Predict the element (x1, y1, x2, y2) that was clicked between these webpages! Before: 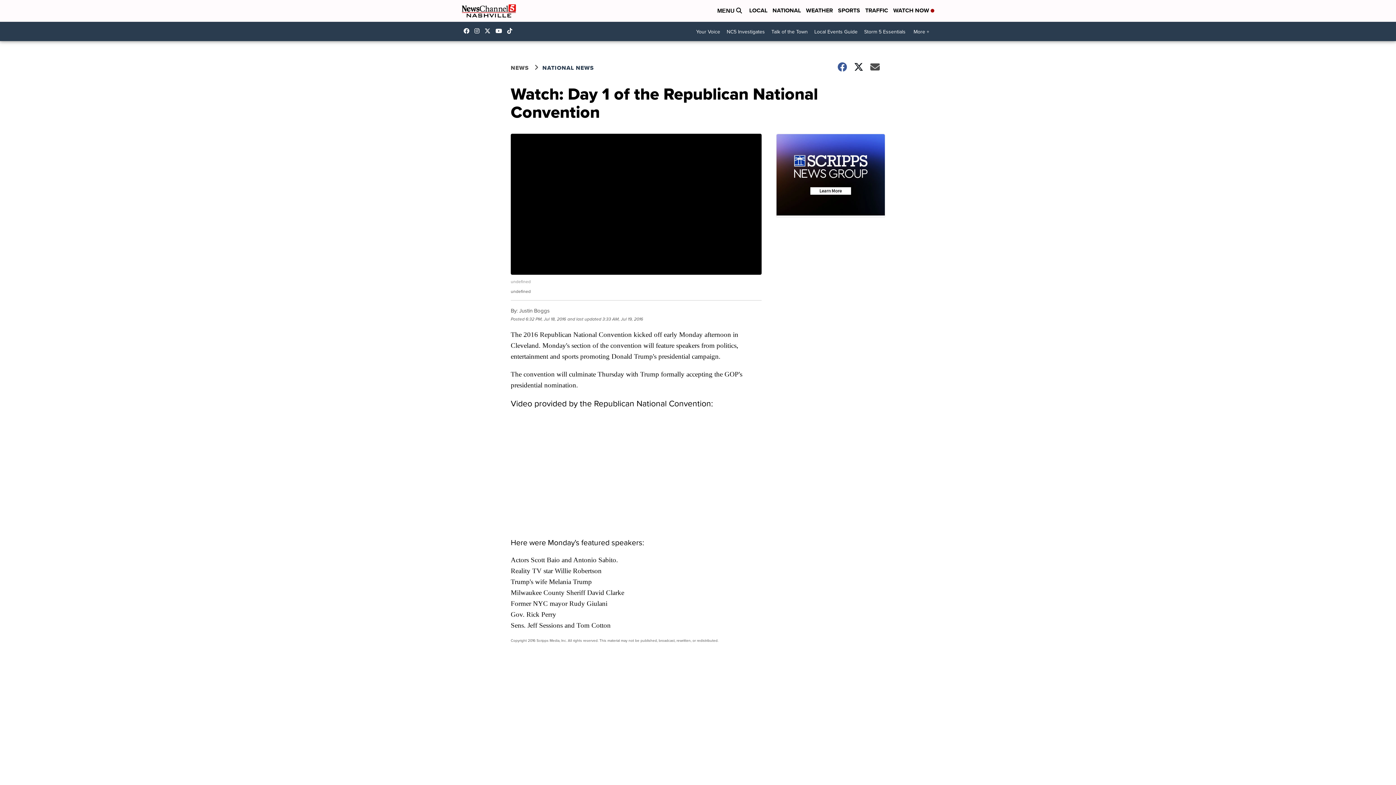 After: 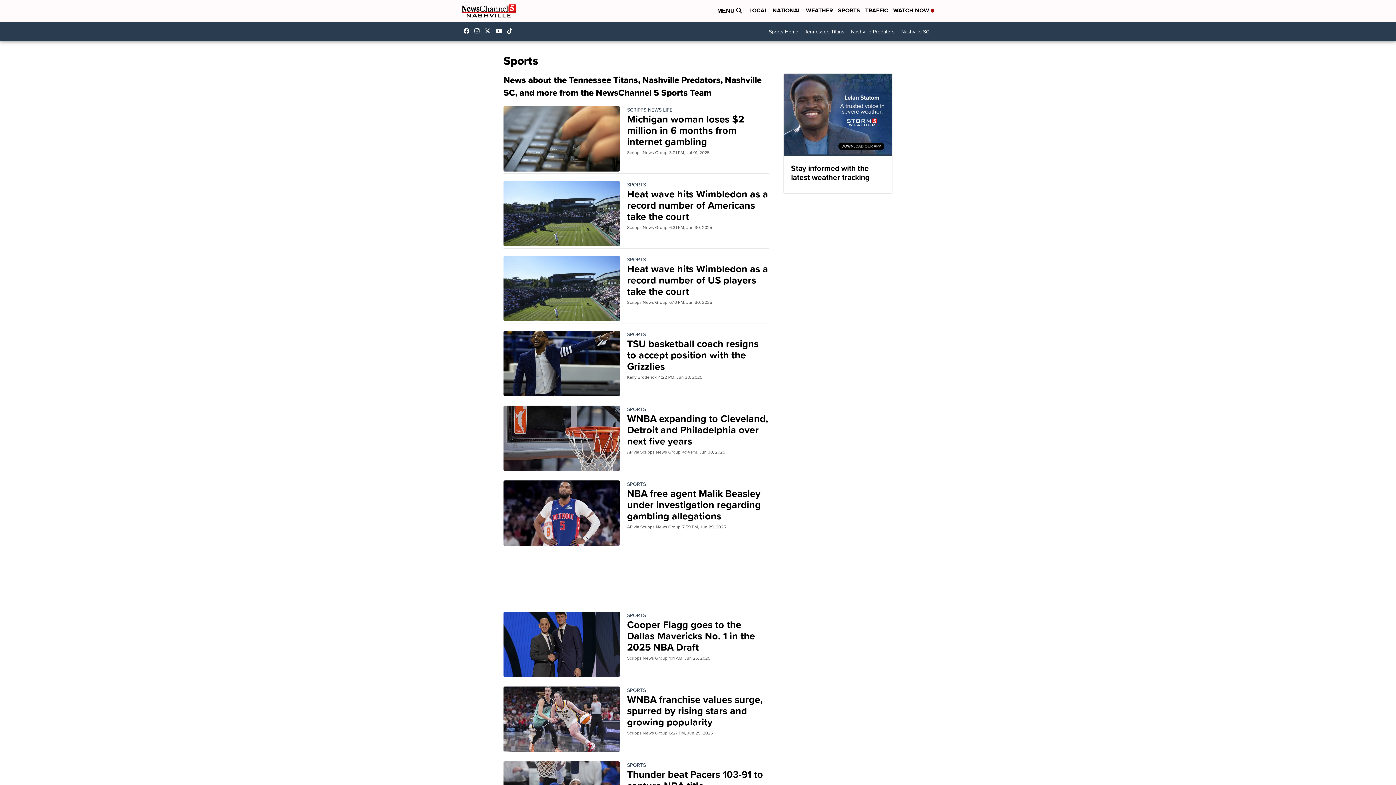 Action: bbox: (838, 6, 860, 15) label: SPORTS